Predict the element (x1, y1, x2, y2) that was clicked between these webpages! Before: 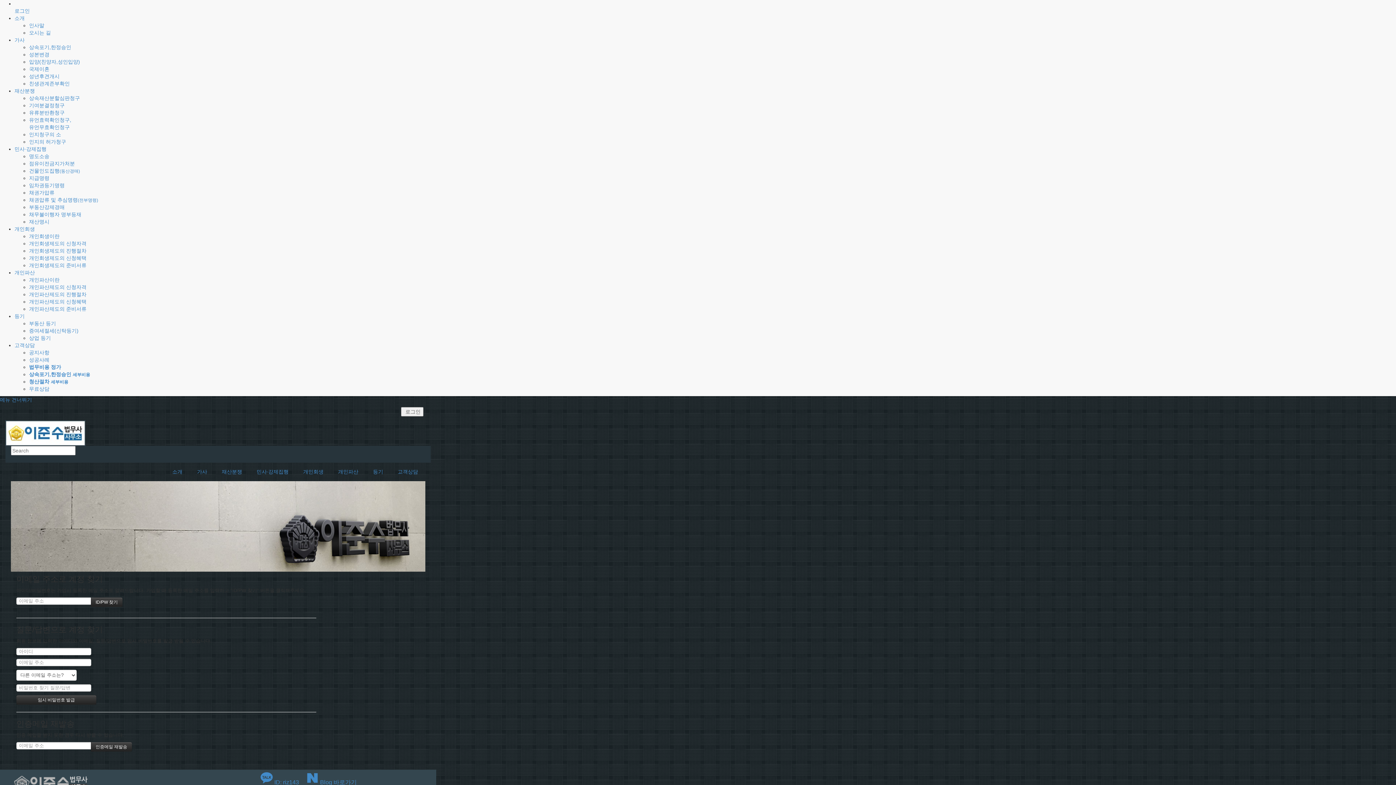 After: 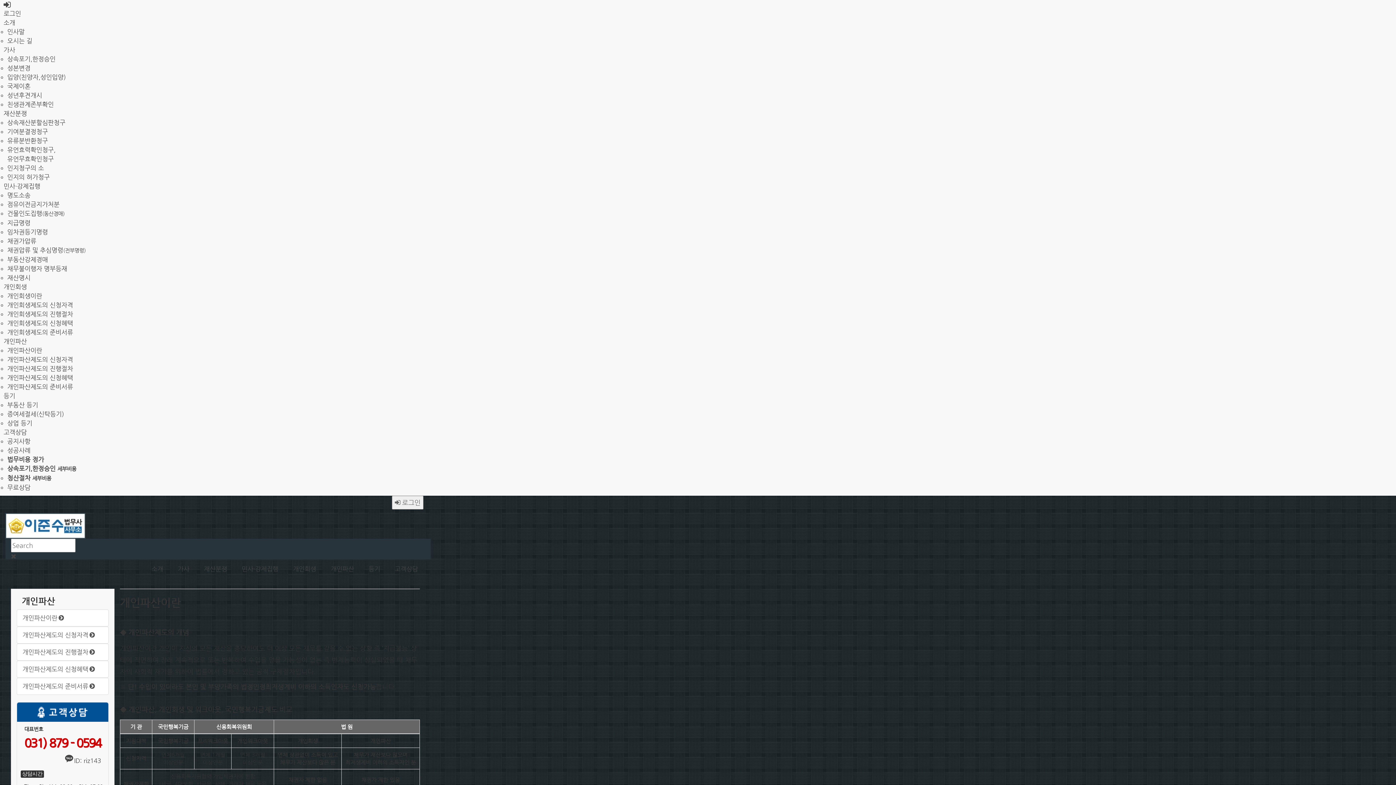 Action: bbox: (330, 462, 365, 481) label: 개인파산